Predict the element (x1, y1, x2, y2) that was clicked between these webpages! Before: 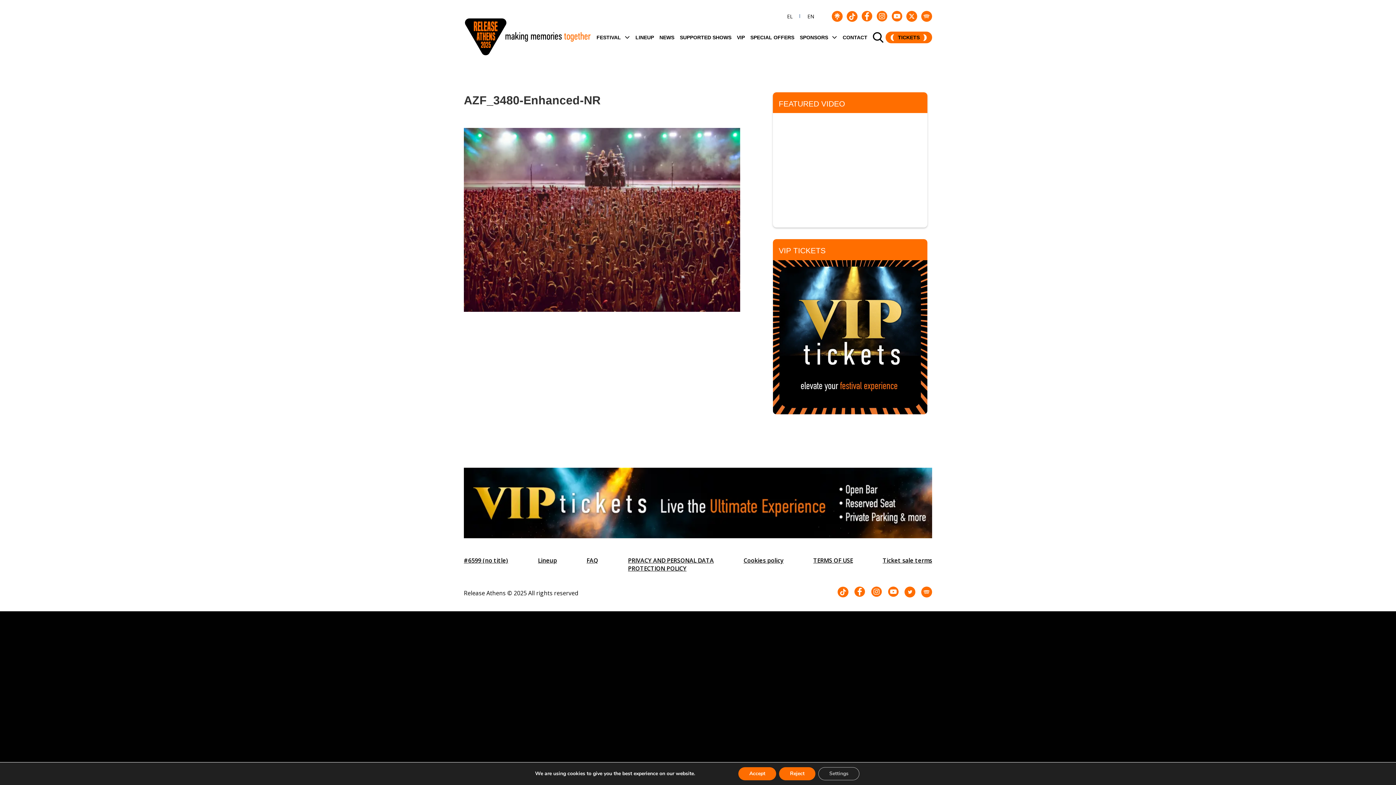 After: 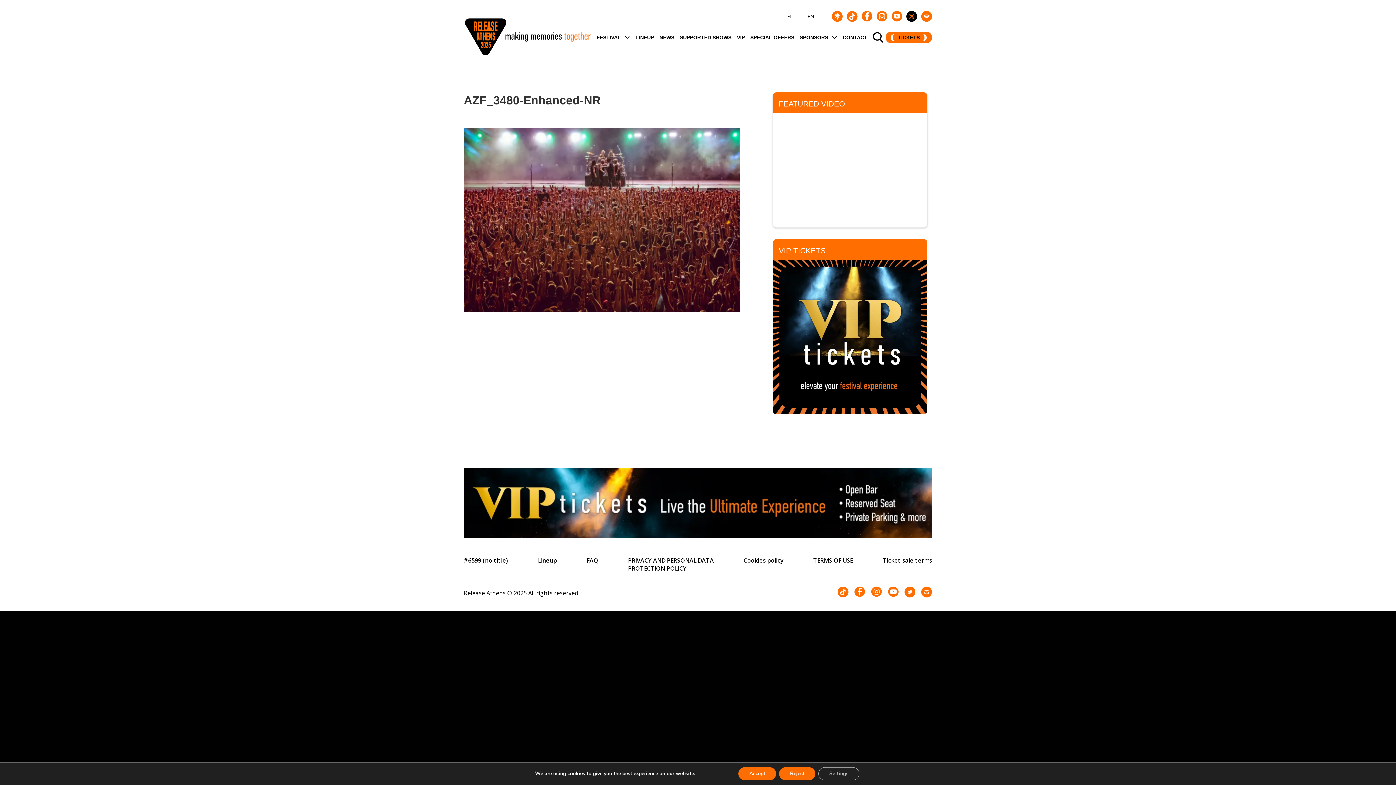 Action: bbox: (906, 10, 917, 21)